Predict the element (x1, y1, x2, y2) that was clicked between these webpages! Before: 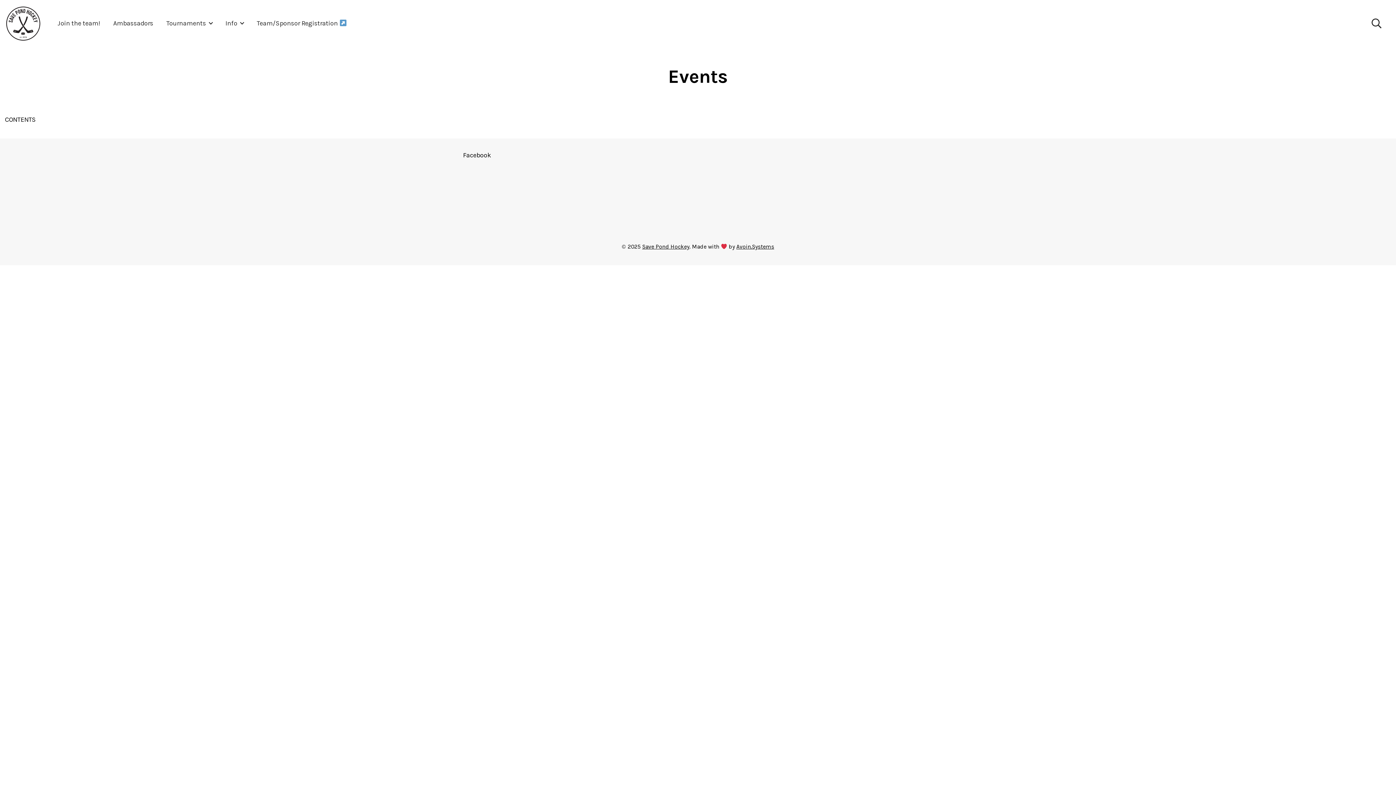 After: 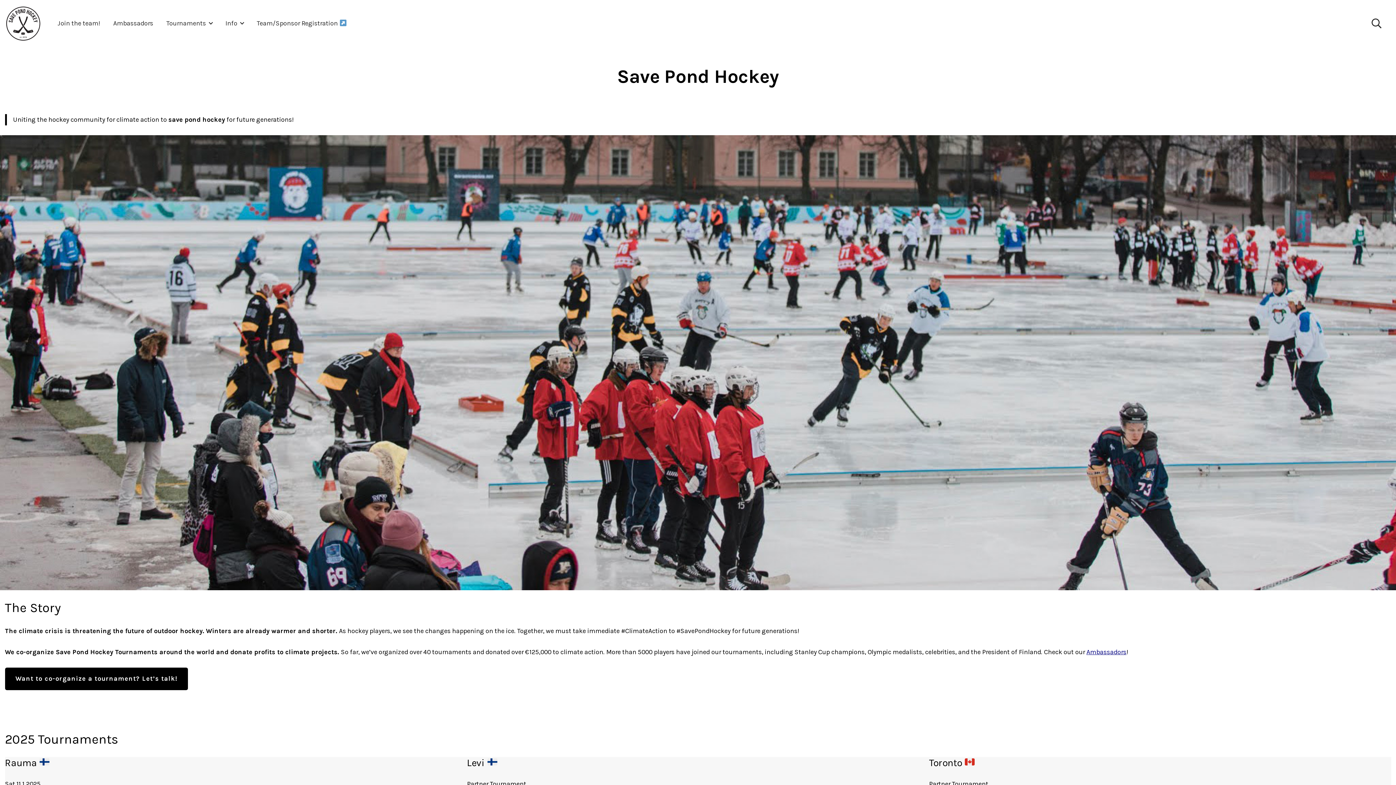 Action: bbox: (642, 243, 689, 250) label: Save Pond Hockey